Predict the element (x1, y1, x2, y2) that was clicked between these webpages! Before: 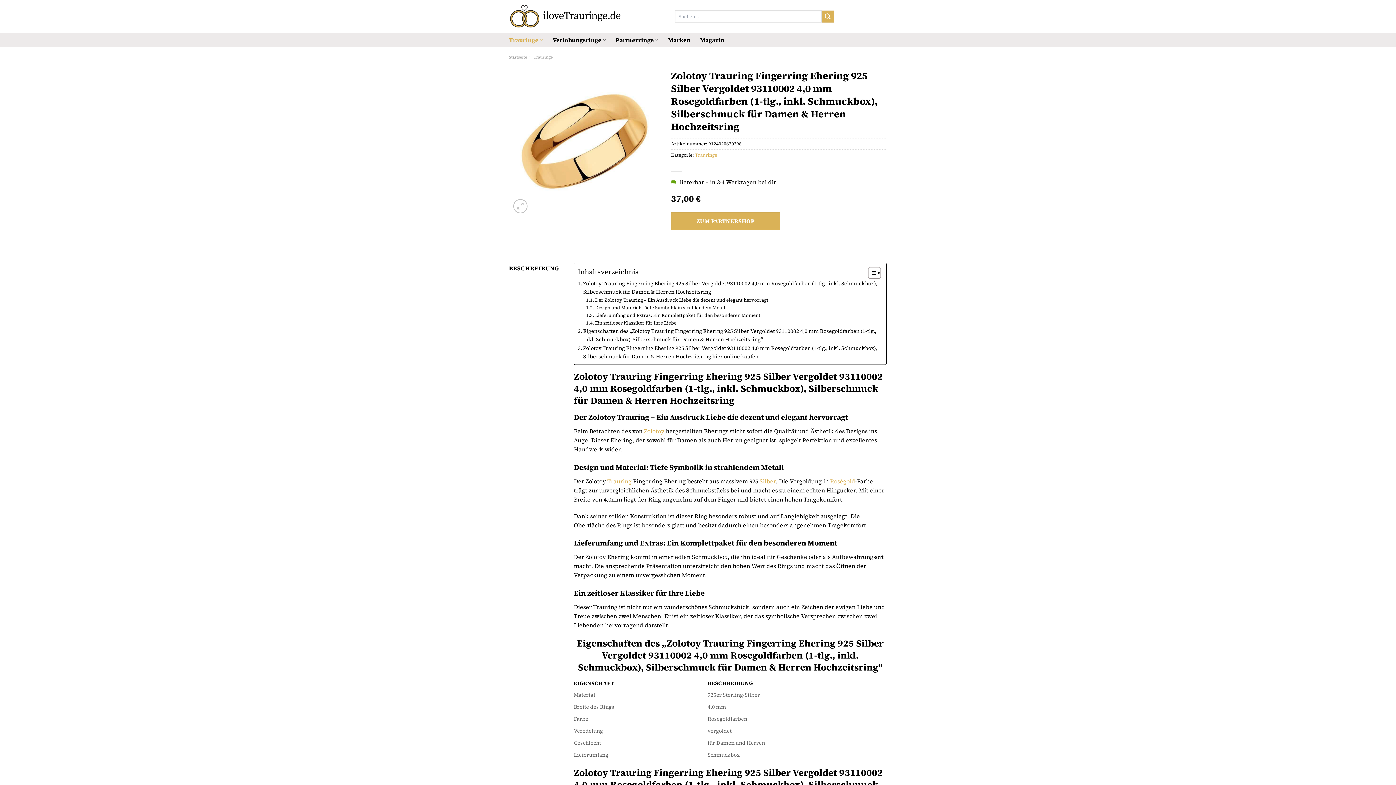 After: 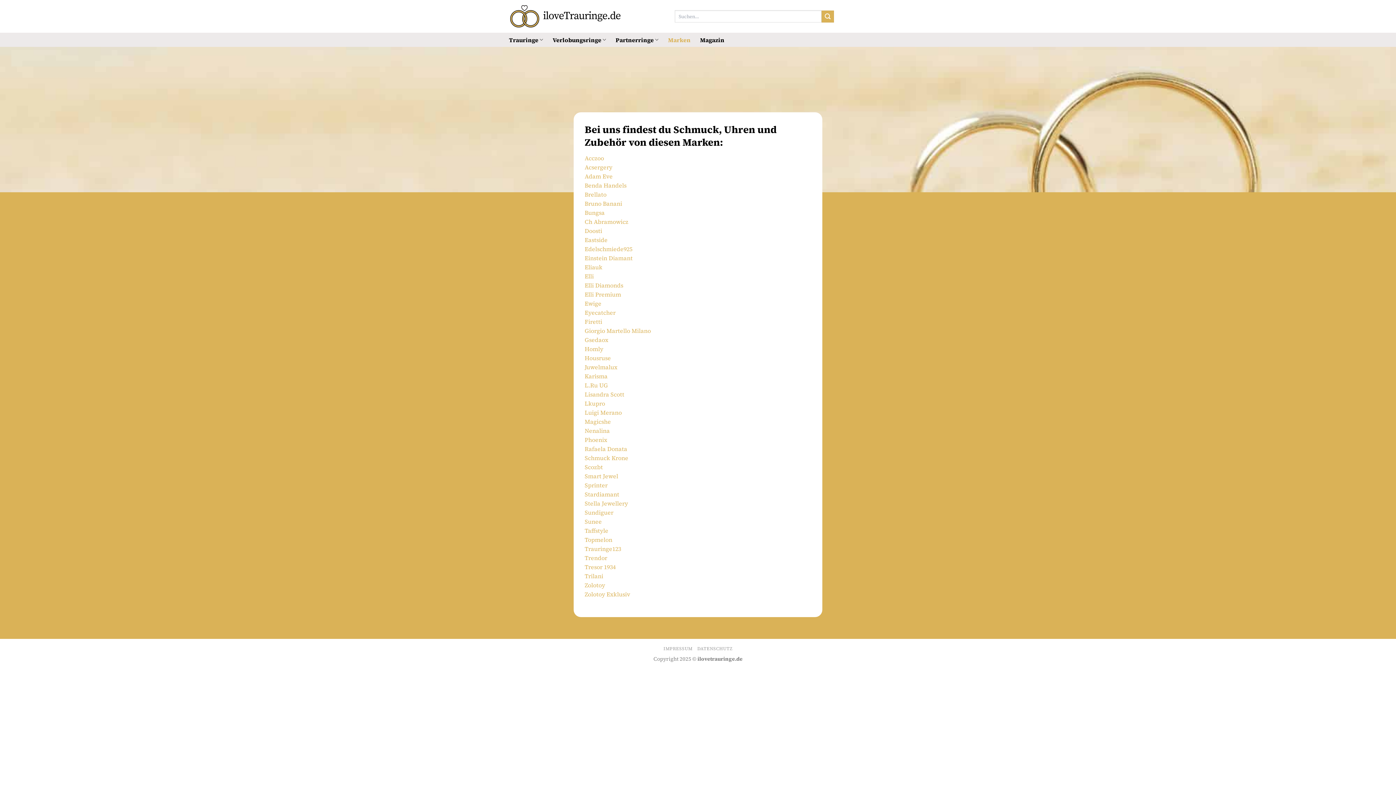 Action: label: Marken bbox: (668, 33, 690, 46)